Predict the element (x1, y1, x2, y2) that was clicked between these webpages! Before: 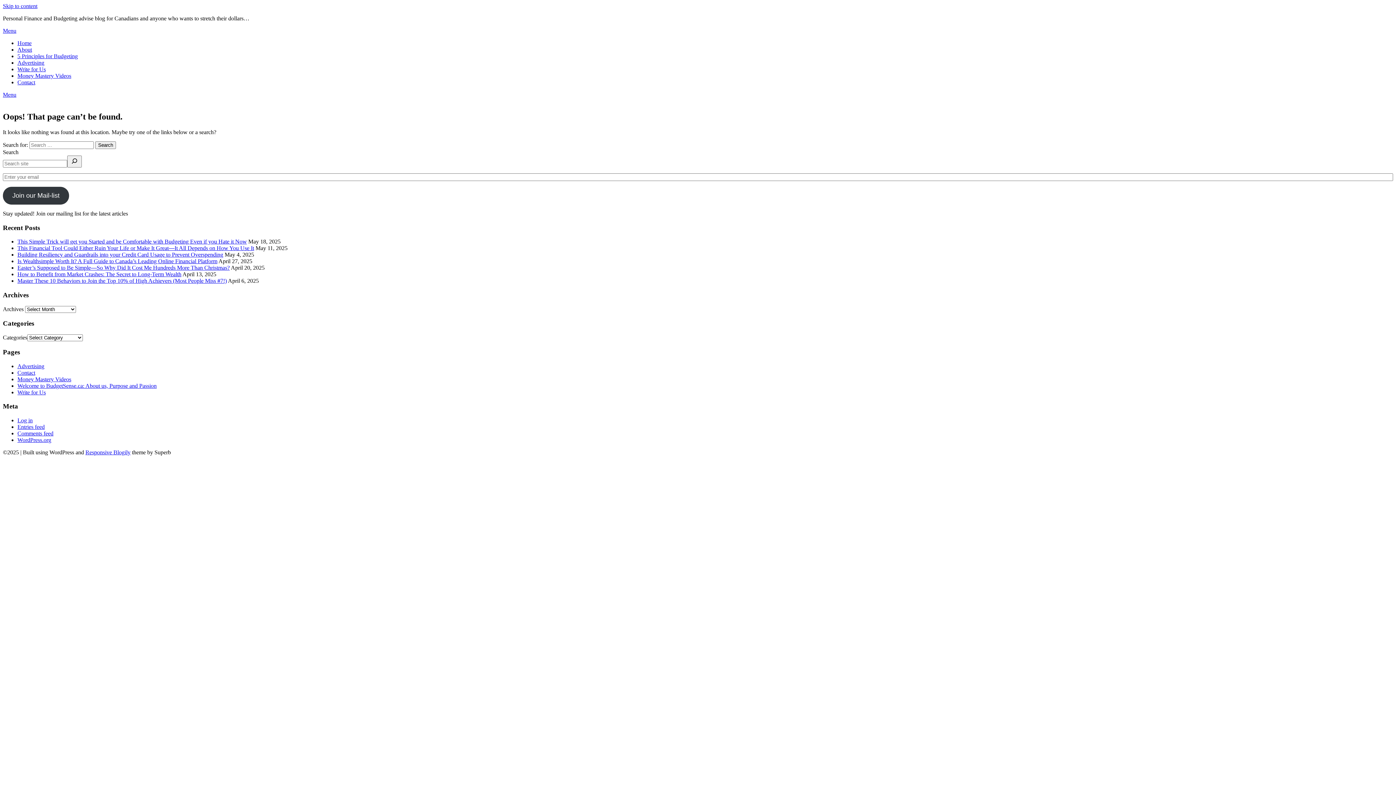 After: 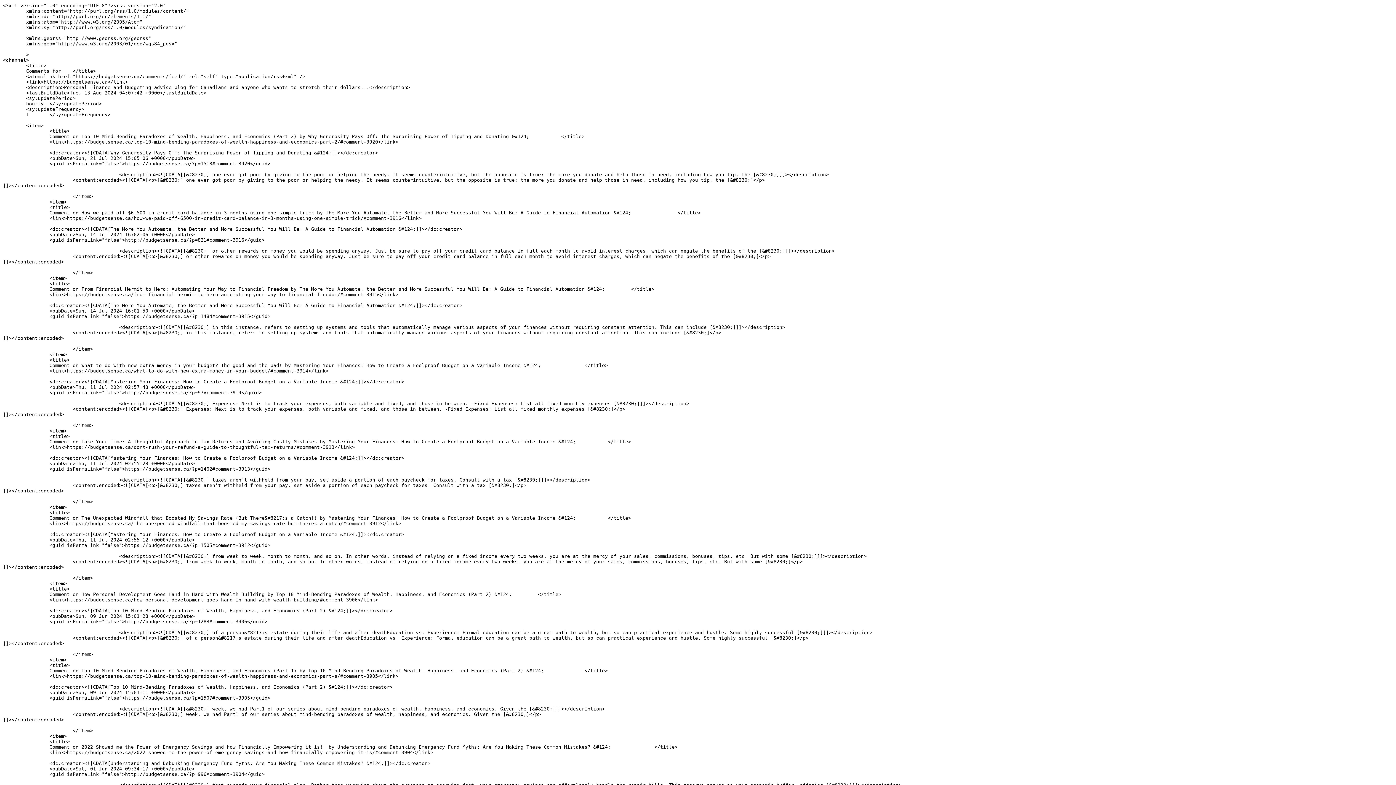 Action: label: Comments feed bbox: (17, 430, 53, 436)